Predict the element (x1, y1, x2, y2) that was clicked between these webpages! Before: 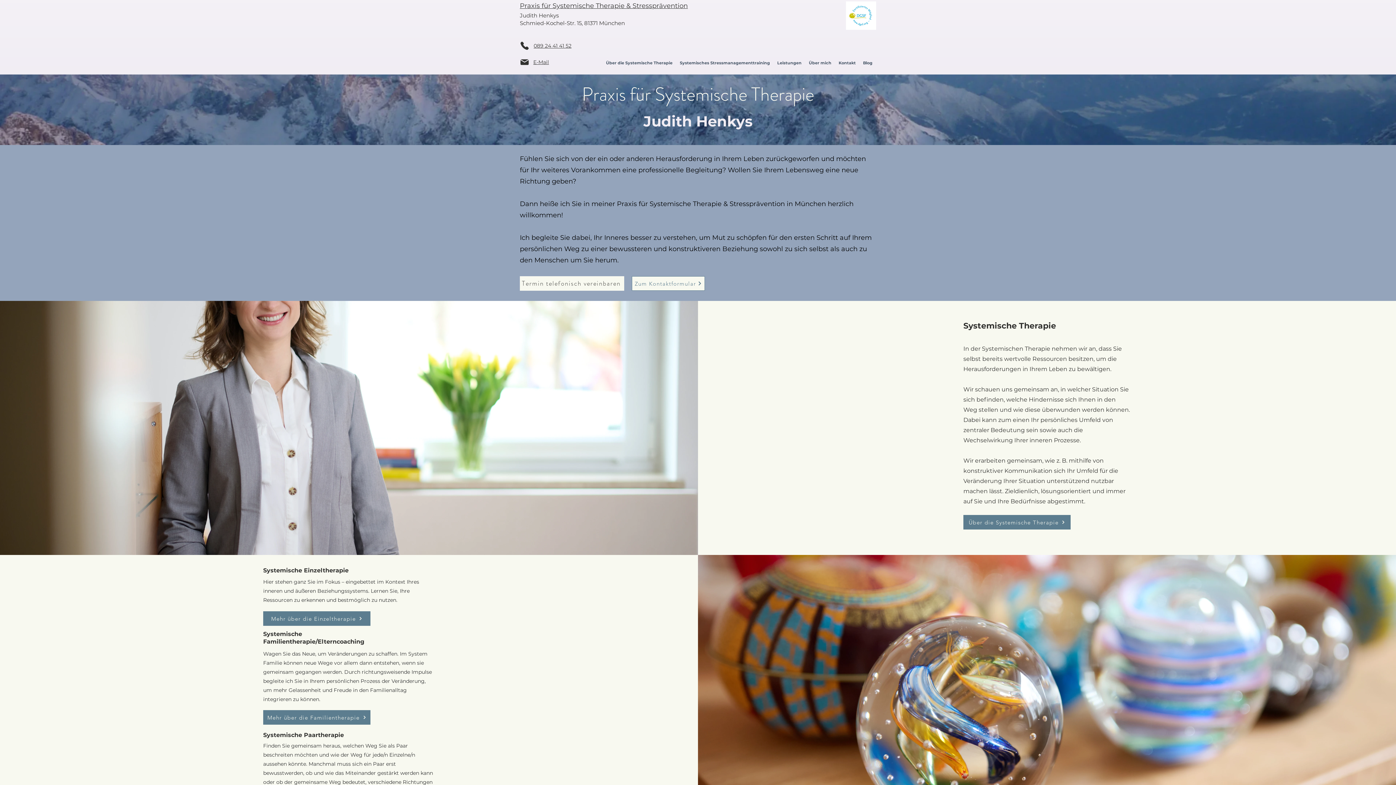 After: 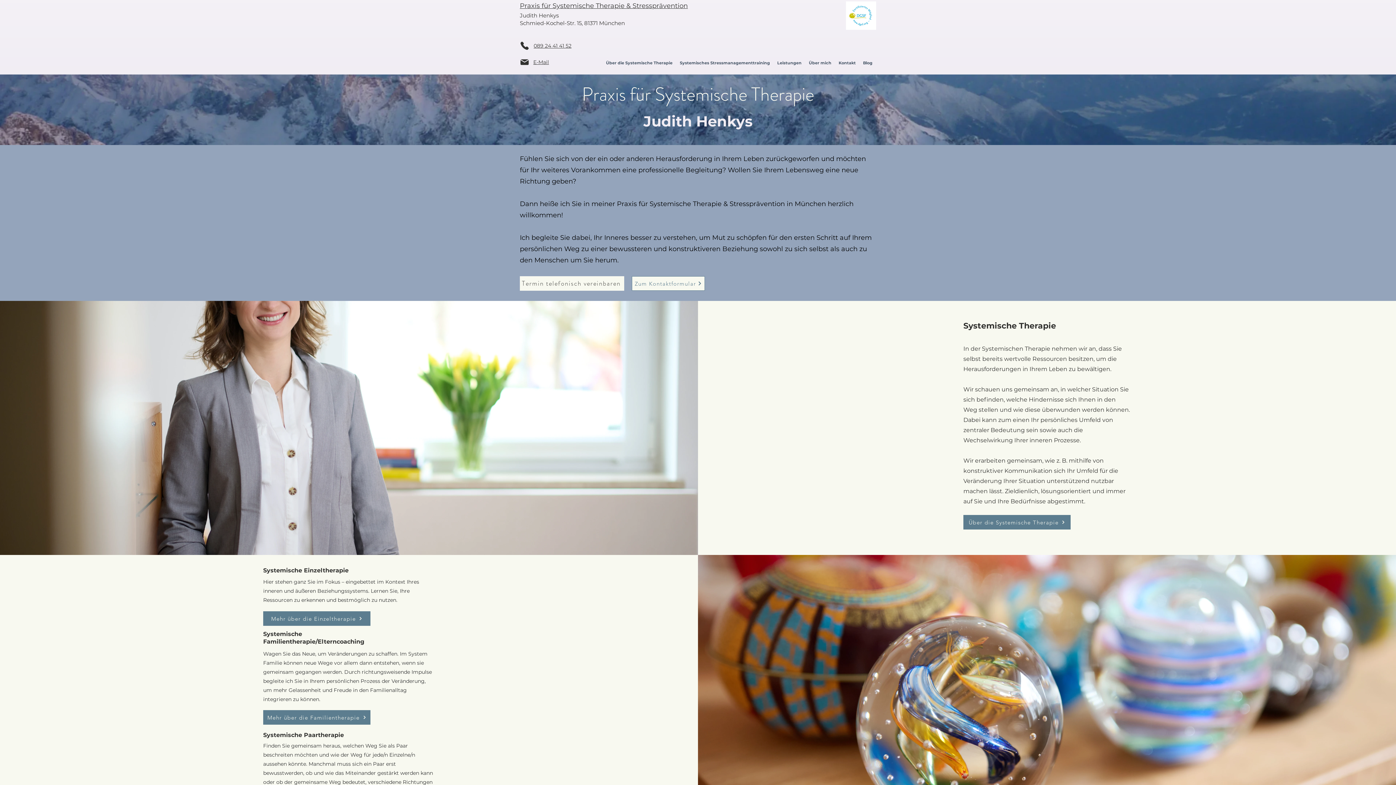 Action: label: Praxis für Systemische Therapie & Stressprävention bbox: (520, 1, 688, 10)